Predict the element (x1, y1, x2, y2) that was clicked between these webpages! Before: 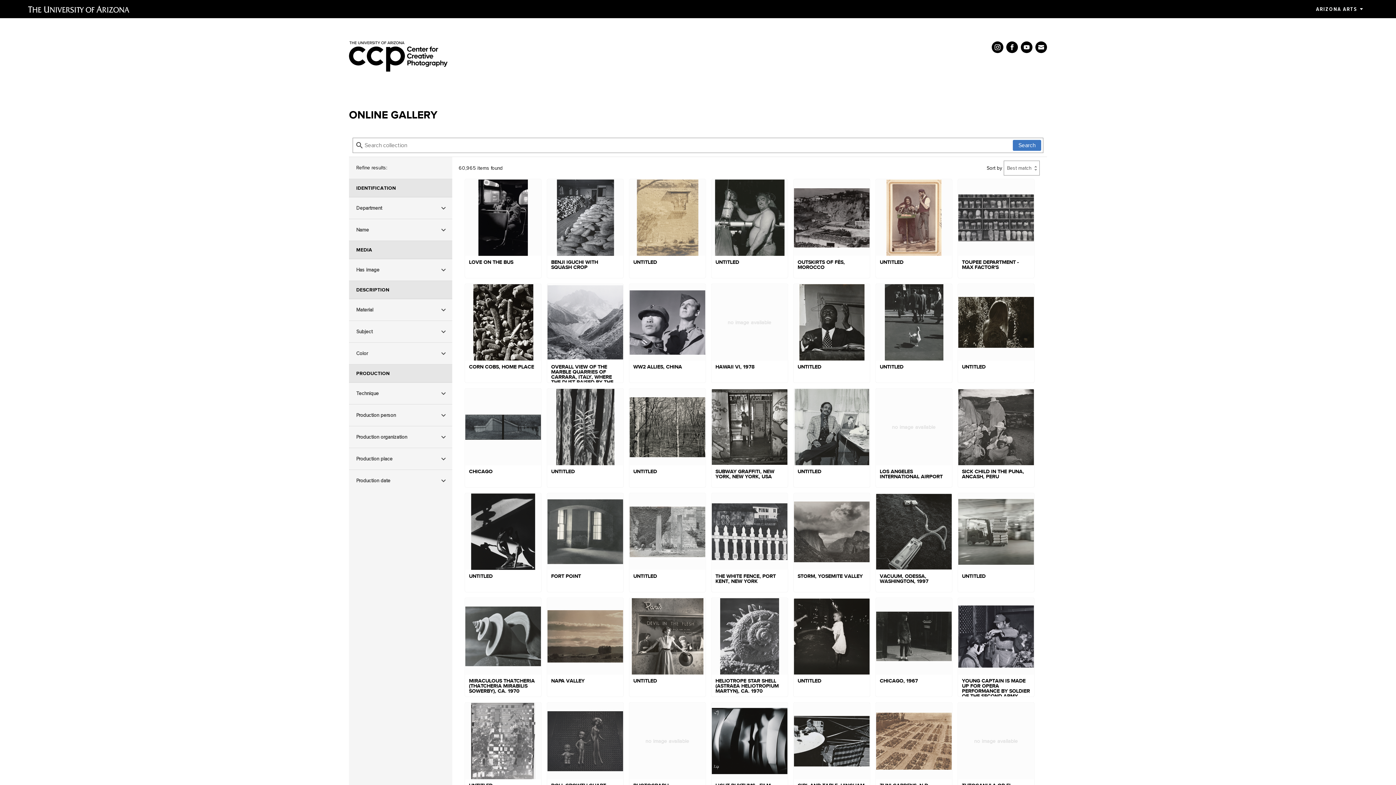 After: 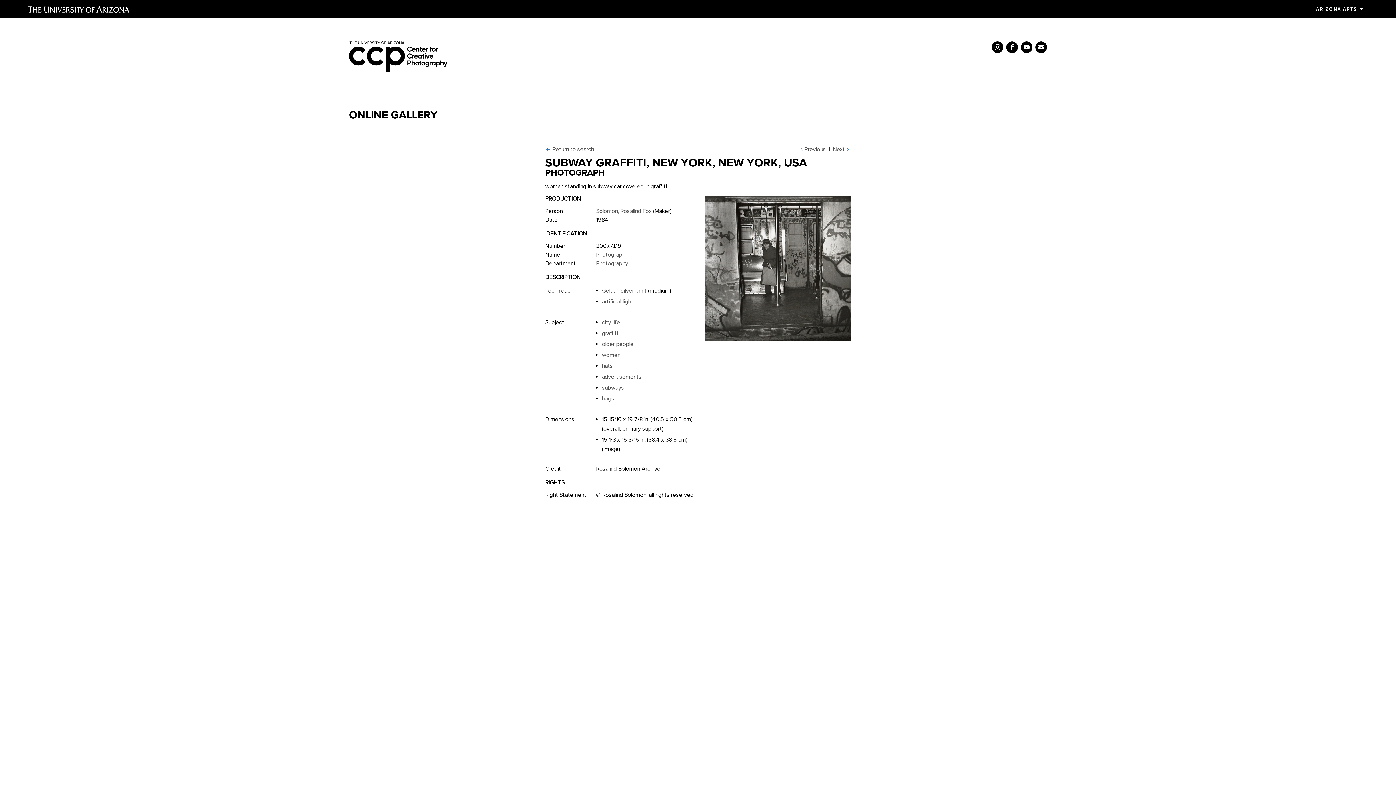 Action: label: SUBWAY GRAFFITI, NEW YORK, NEW YORK, USA bbox: (711, 388, 788, 487)